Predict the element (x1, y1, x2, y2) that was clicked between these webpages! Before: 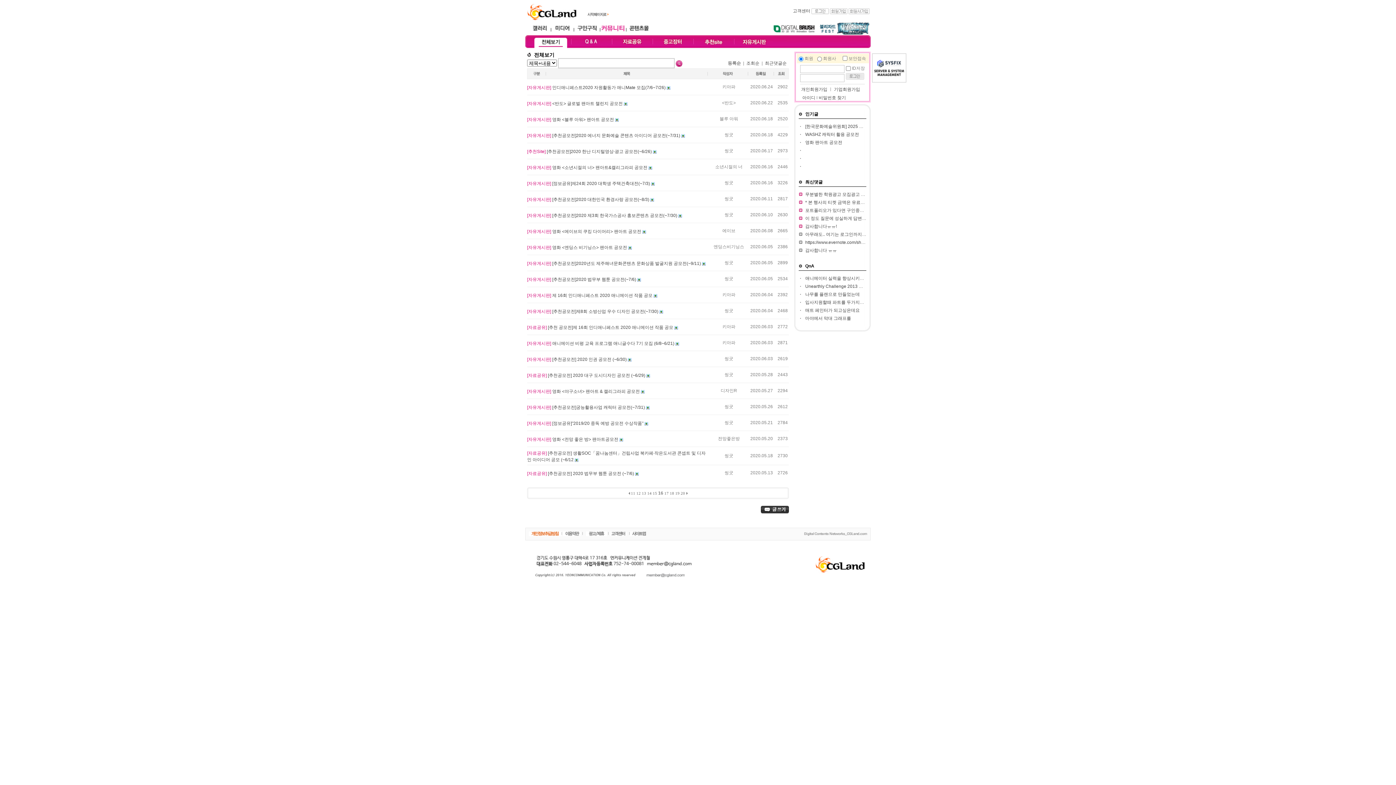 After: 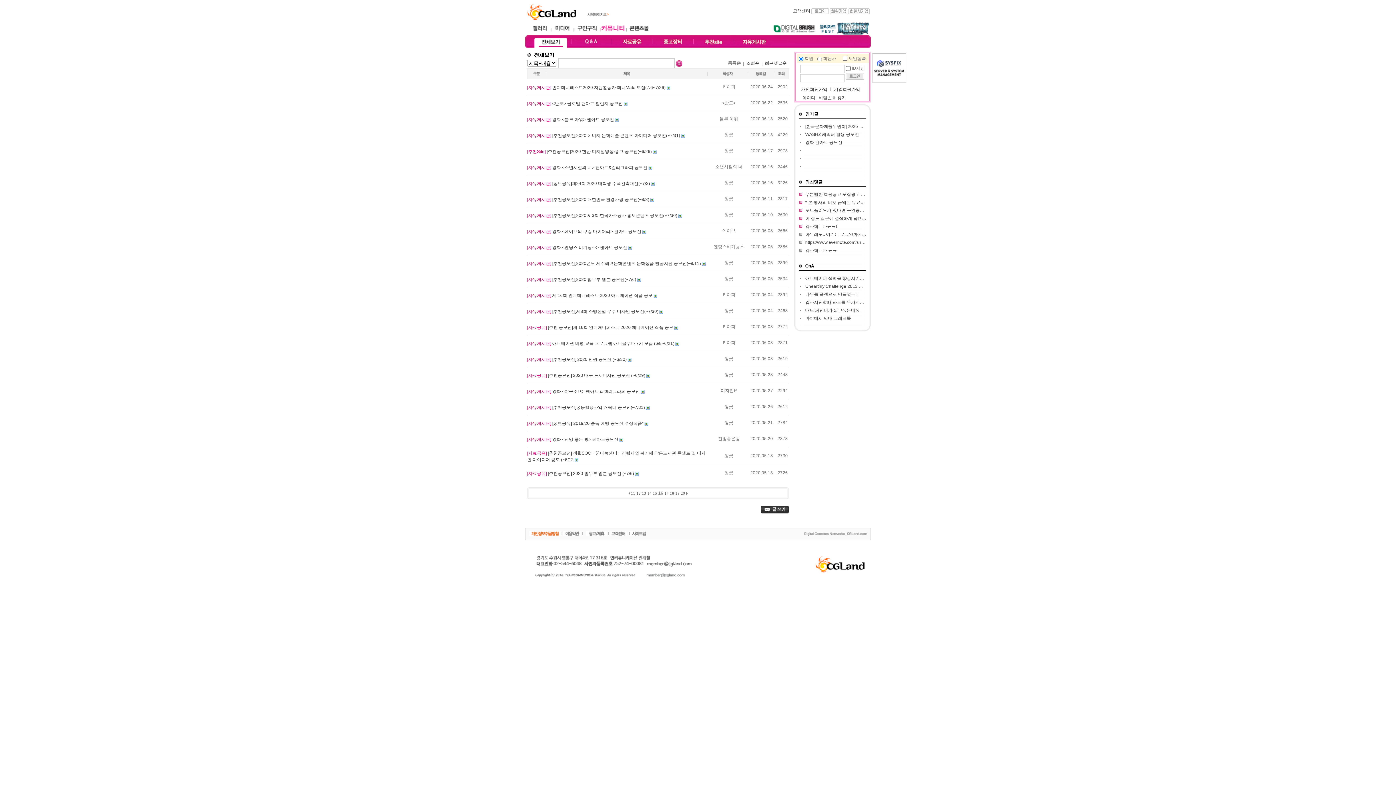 Action: label: 마야에서 막대 그래프를 bbox: (805, 316, 851, 321)